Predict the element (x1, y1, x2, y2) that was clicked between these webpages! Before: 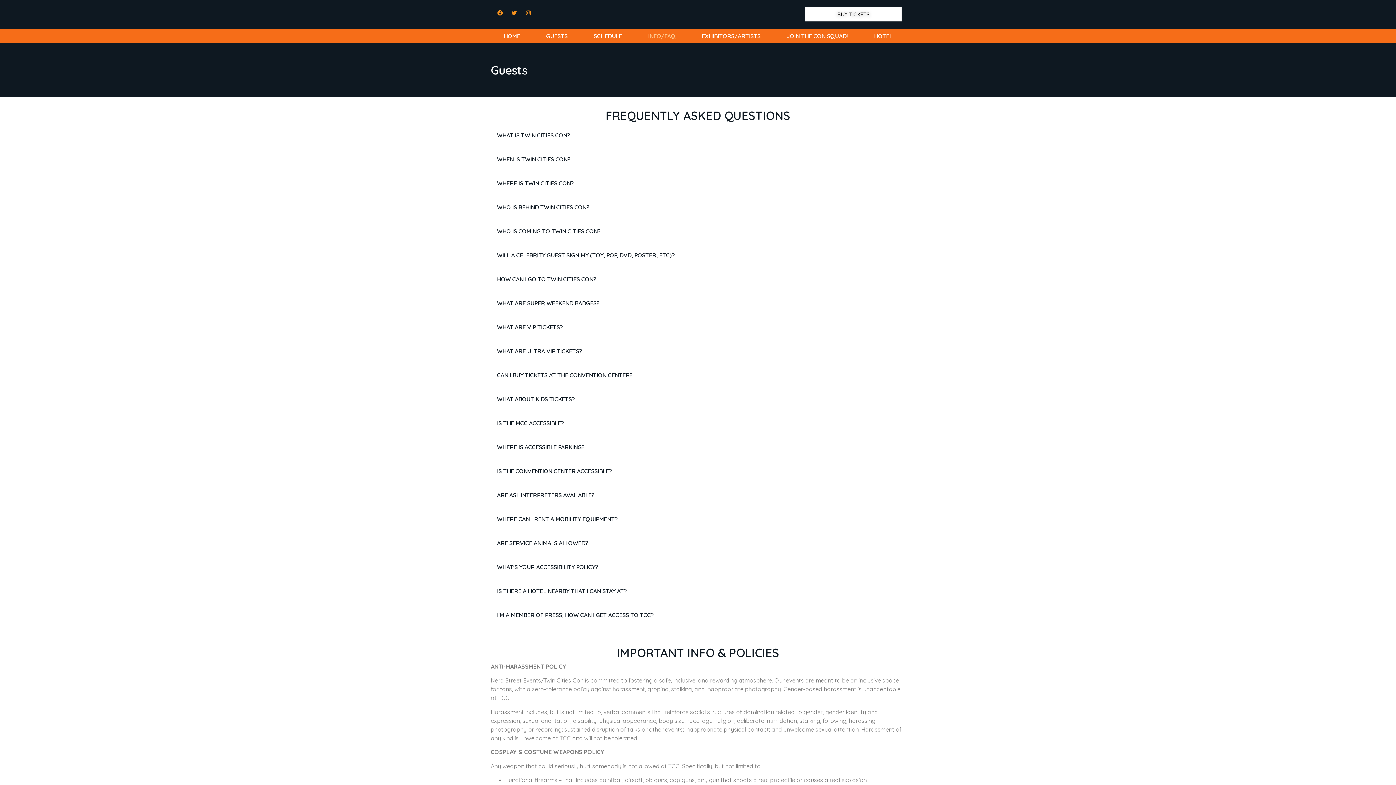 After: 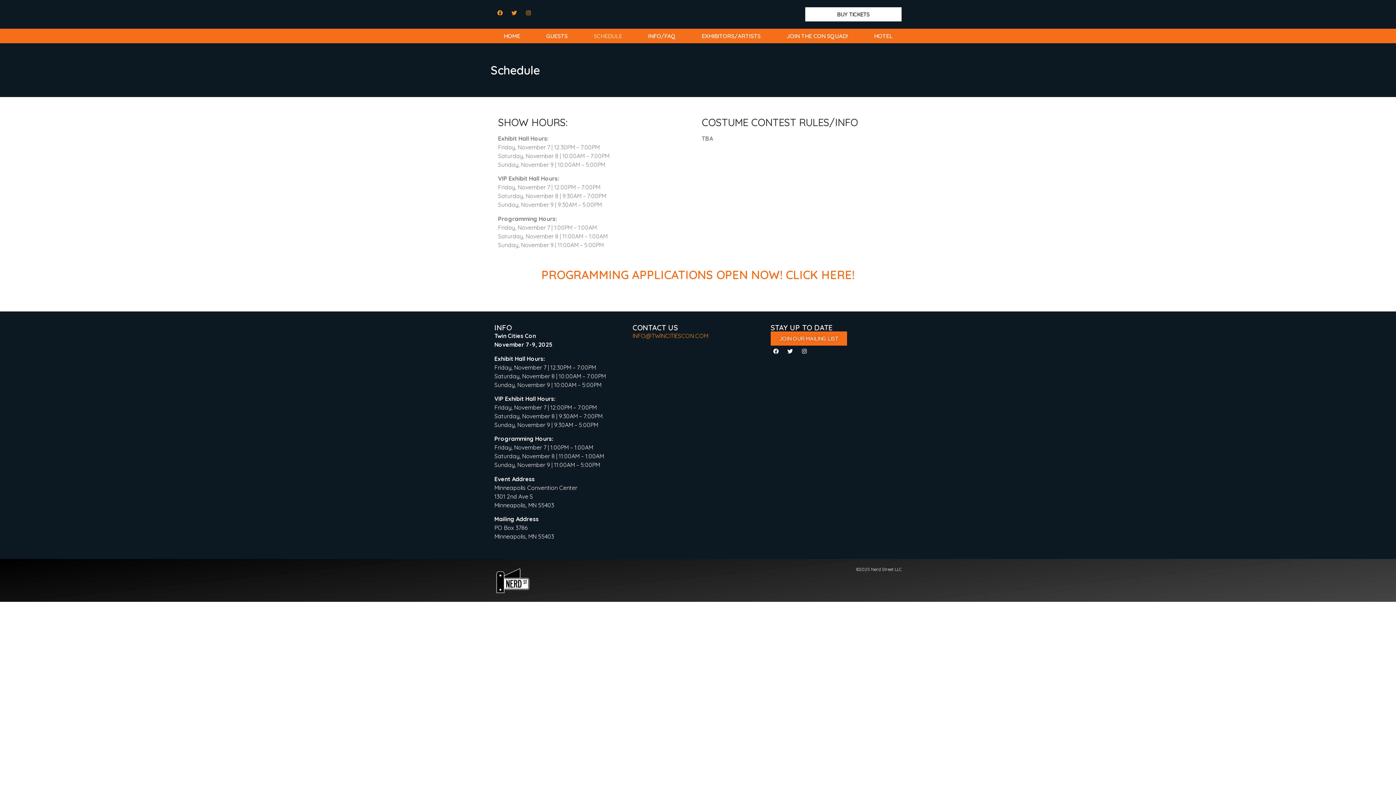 Action: label: SCHEDULE bbox: (580, 32, 635, 39)